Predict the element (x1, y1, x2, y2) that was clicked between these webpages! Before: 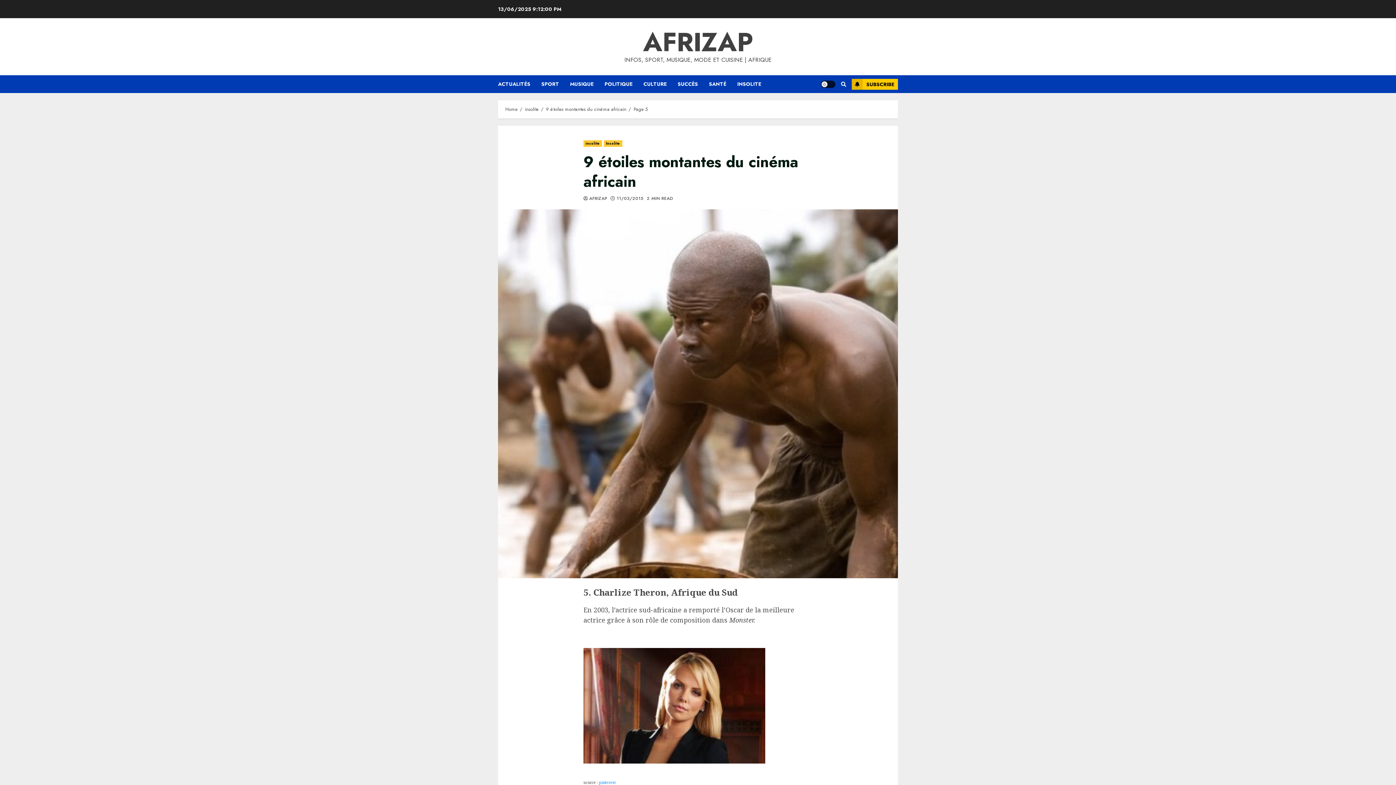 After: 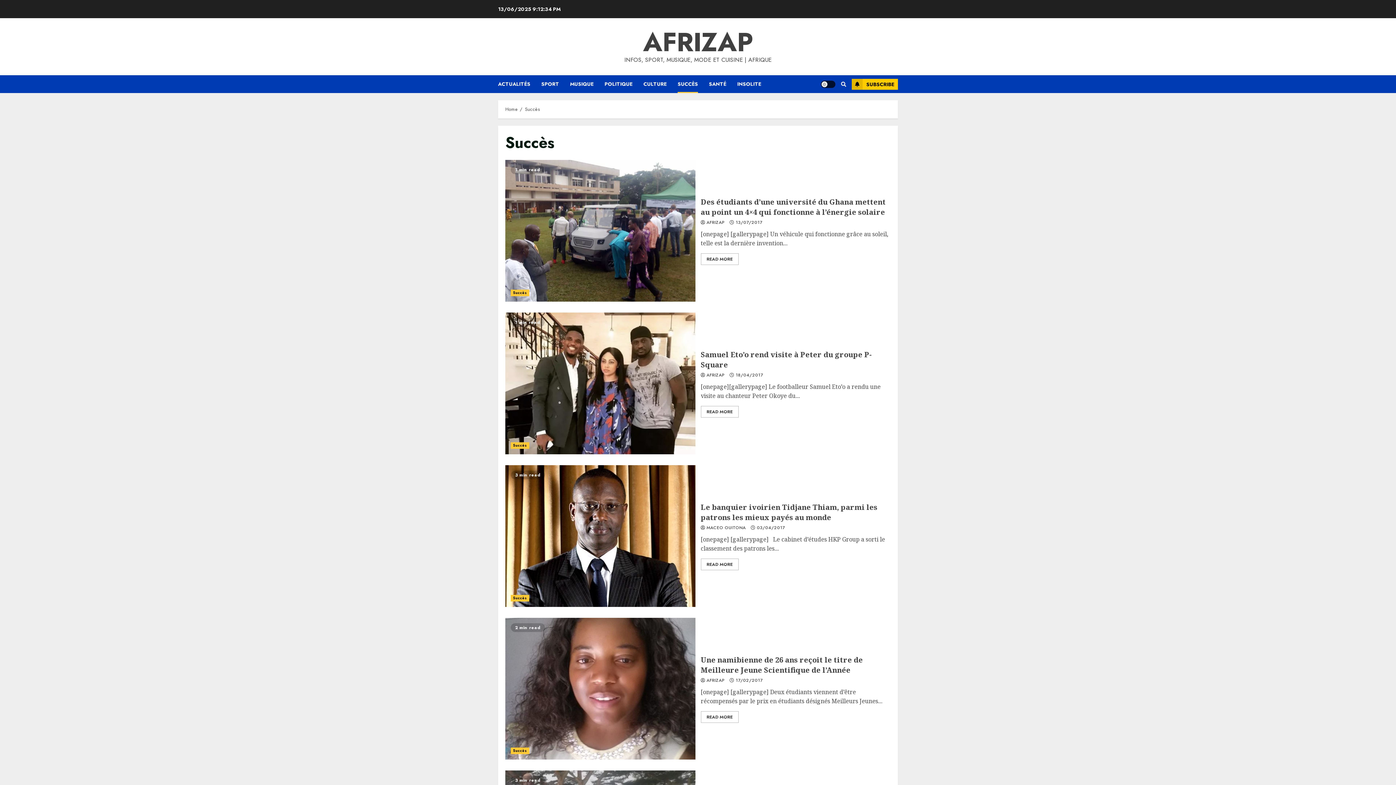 Action: bbox: (677, 75, 709, 93) label: SUCCÈS